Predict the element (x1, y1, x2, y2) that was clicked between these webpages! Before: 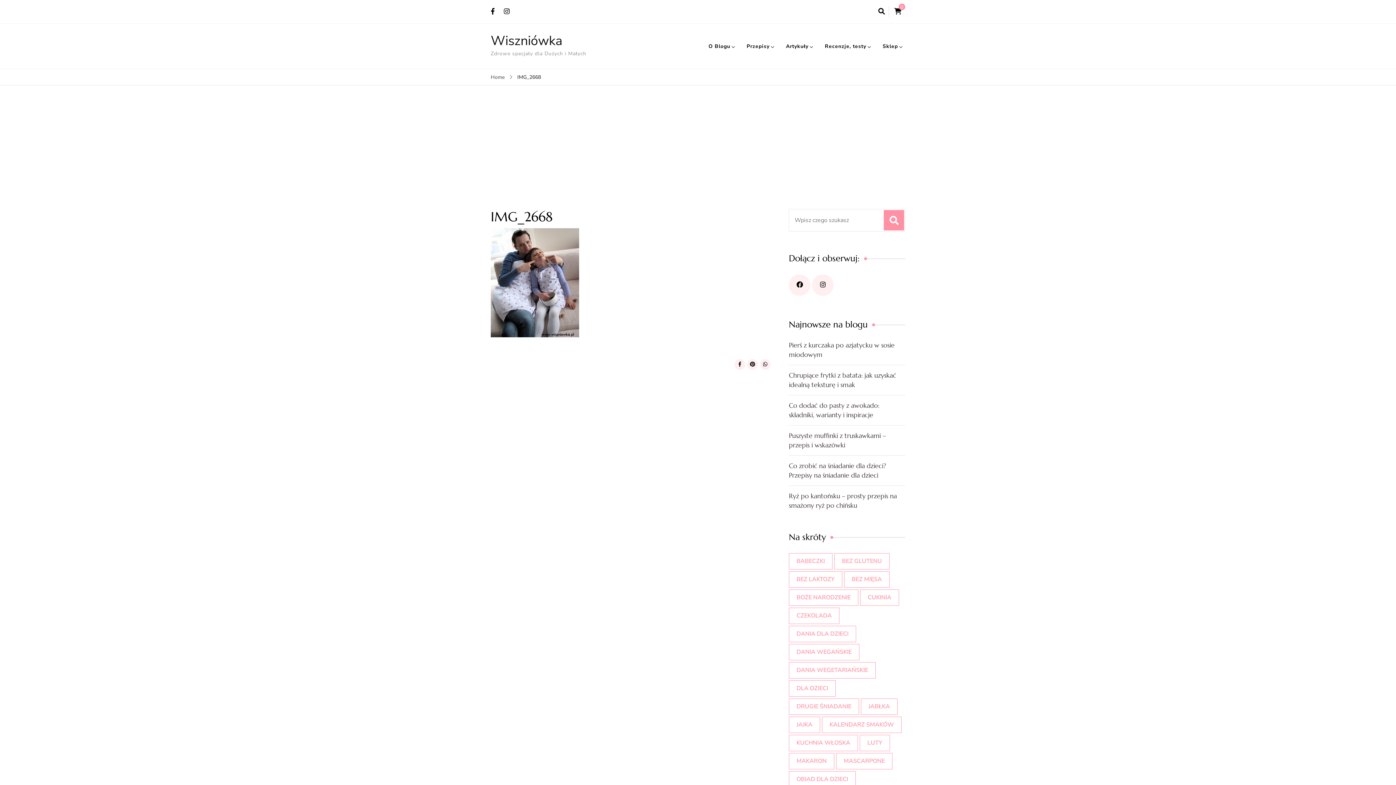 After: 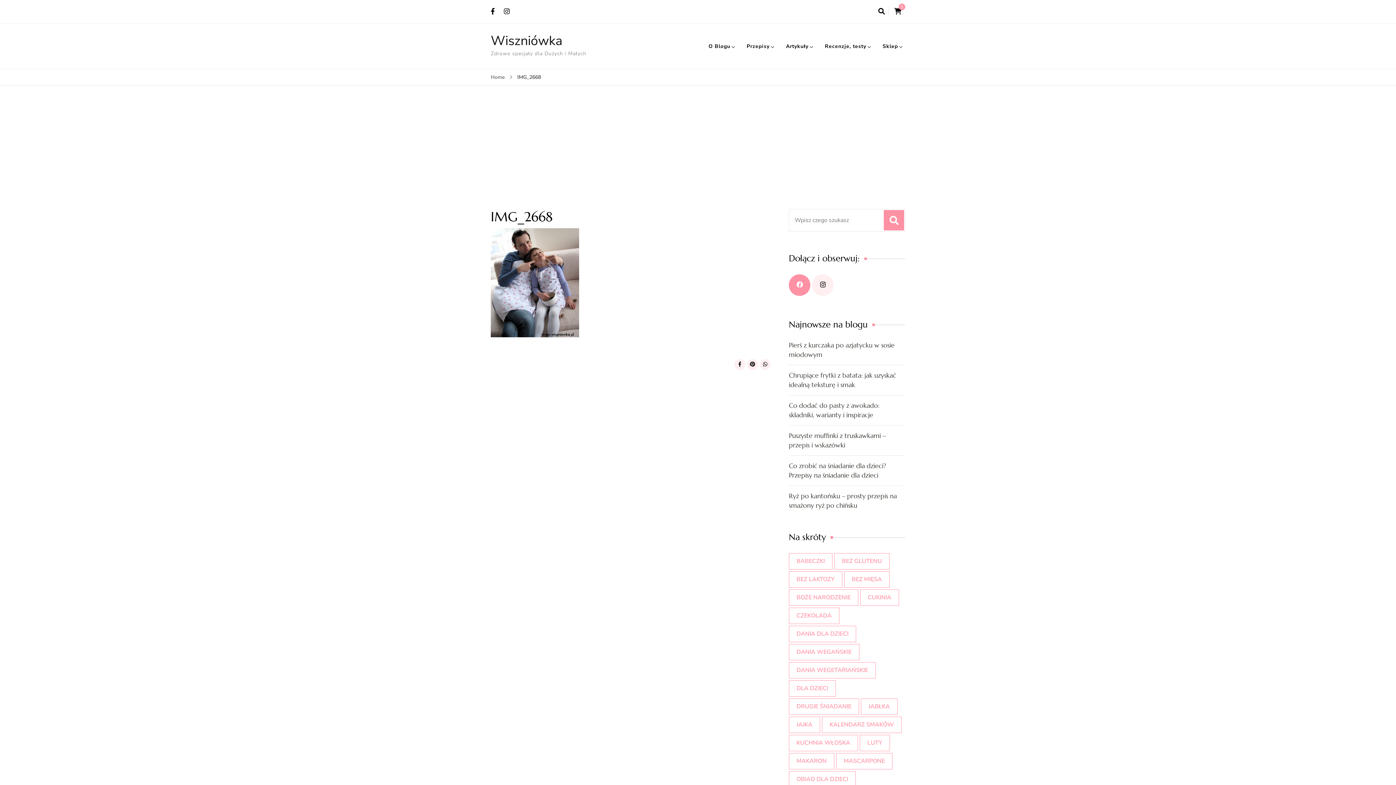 Action: bbox: (789, 274, 810, 296)